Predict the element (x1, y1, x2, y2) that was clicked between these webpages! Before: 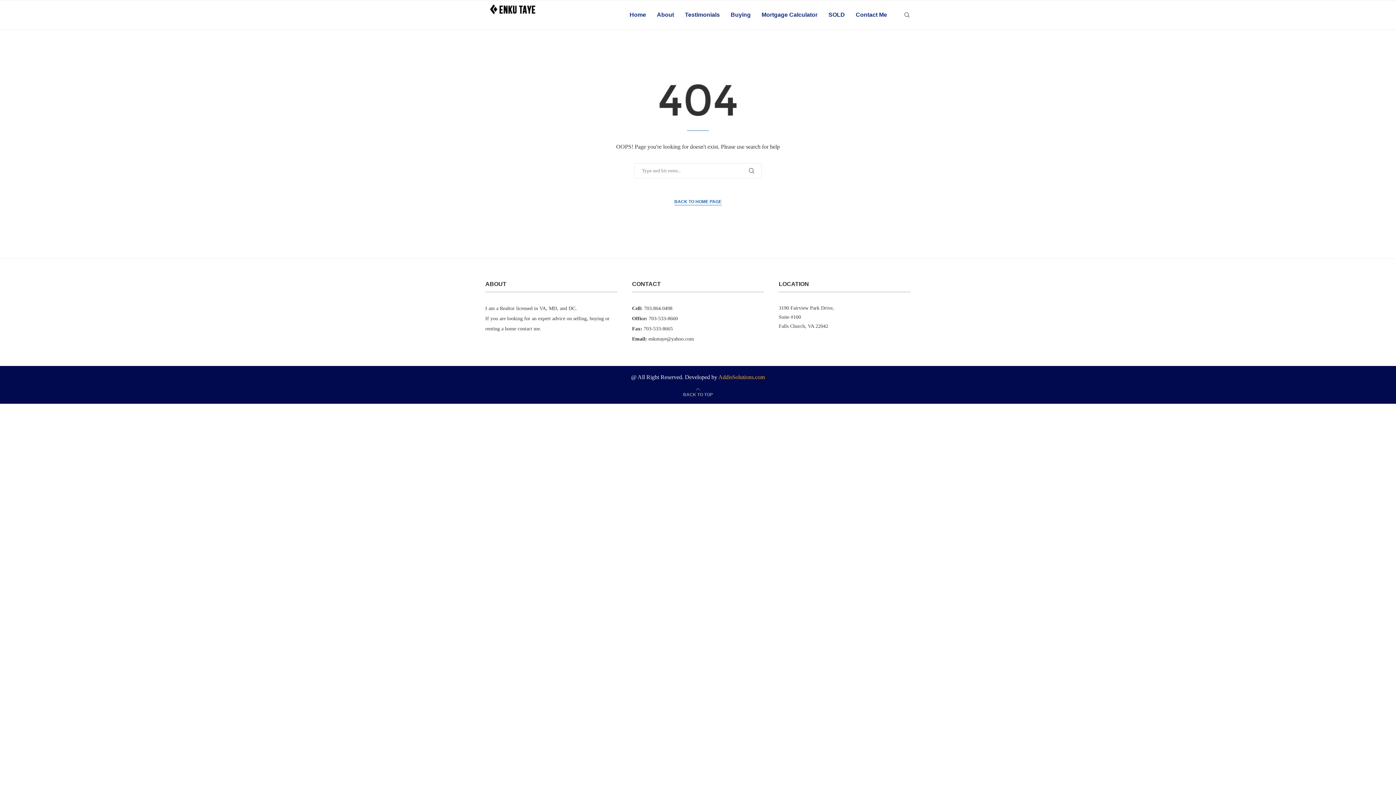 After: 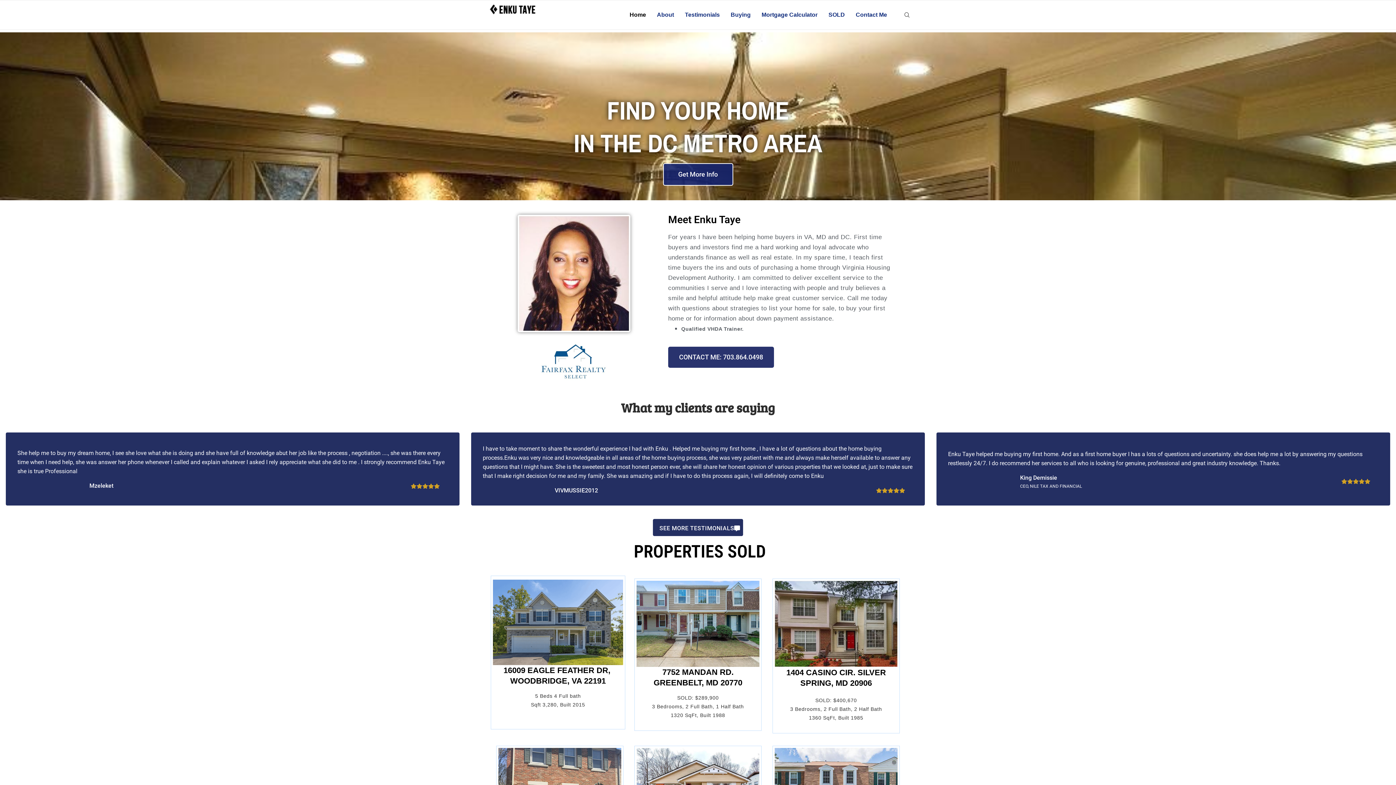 Action: bbox: (485, 0, 544, 18)